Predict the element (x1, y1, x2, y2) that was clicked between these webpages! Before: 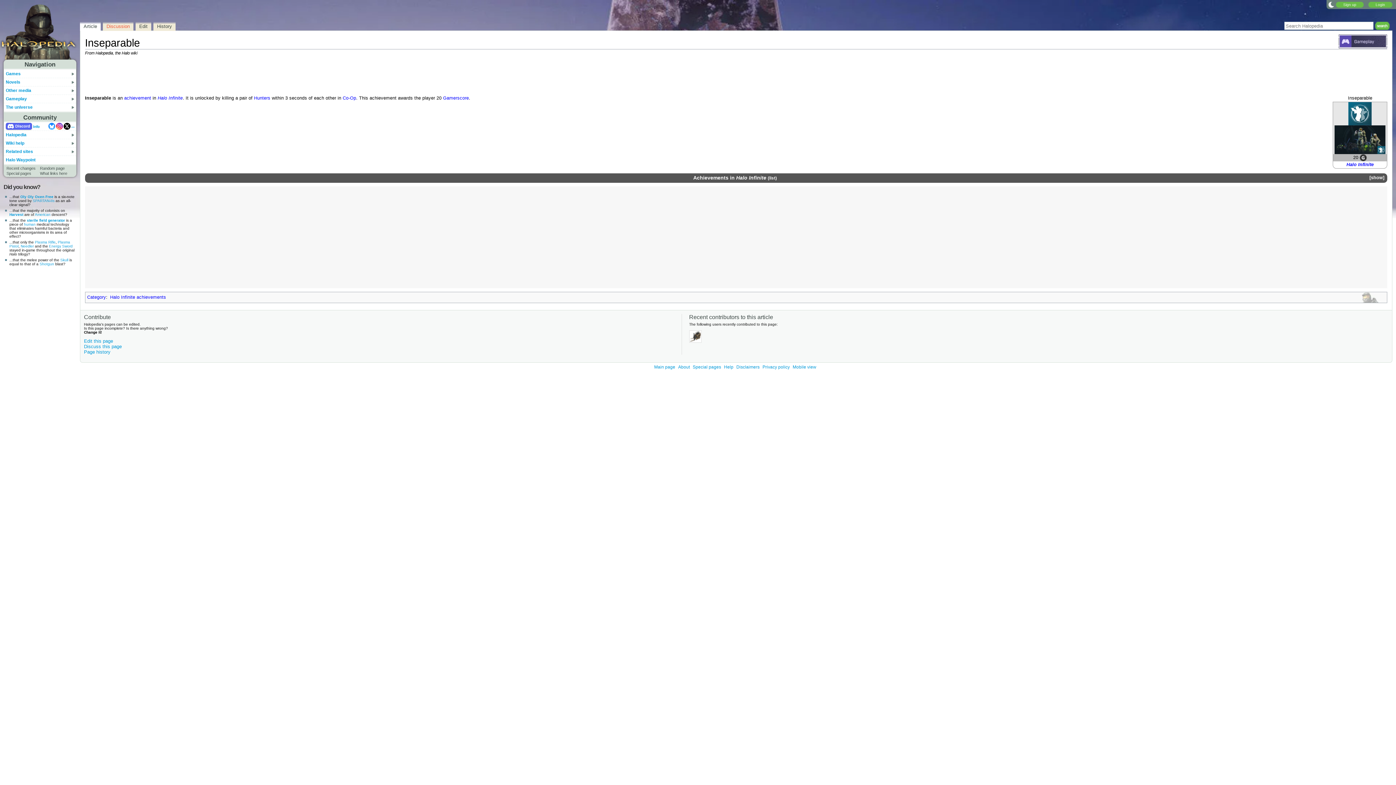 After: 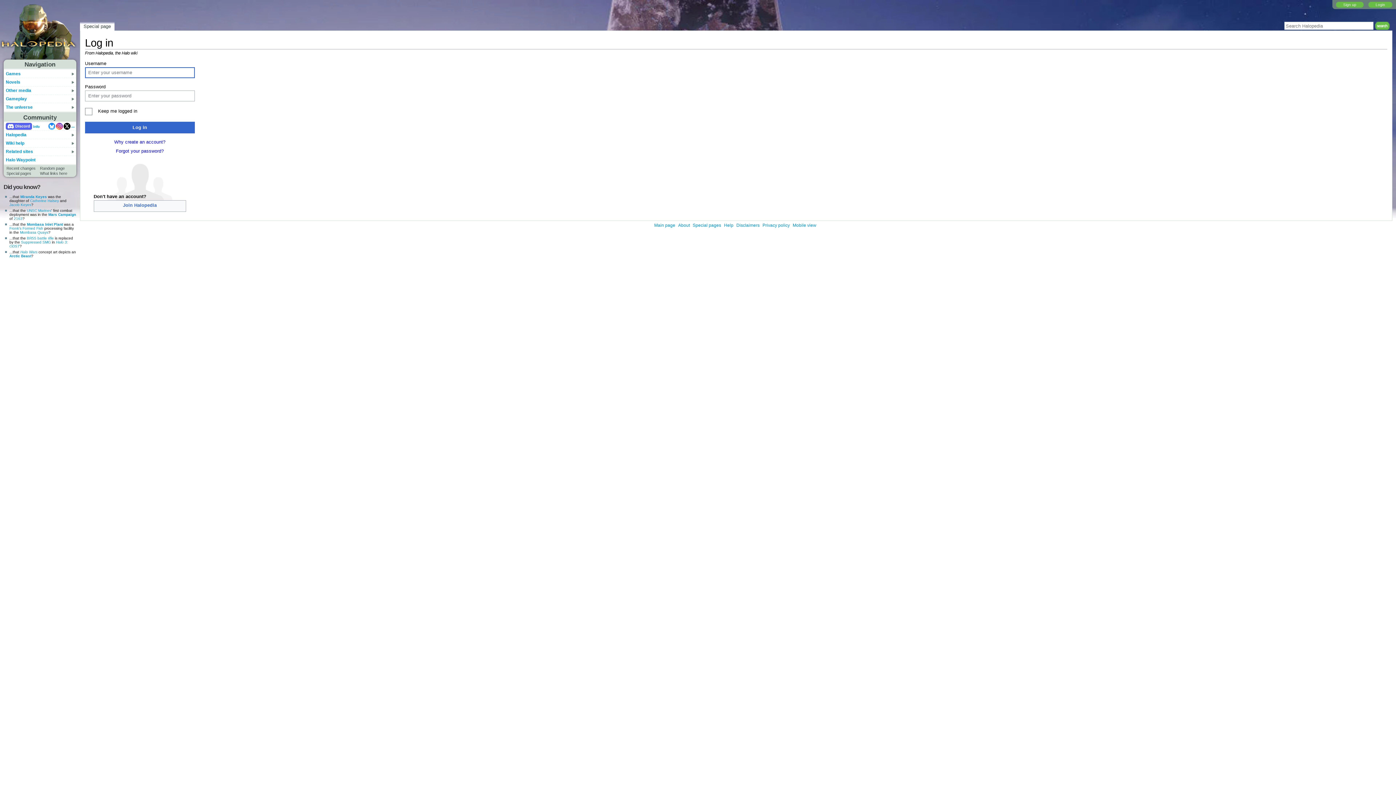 Action: bbox: (1368, 1, 1392, 7) label: Login